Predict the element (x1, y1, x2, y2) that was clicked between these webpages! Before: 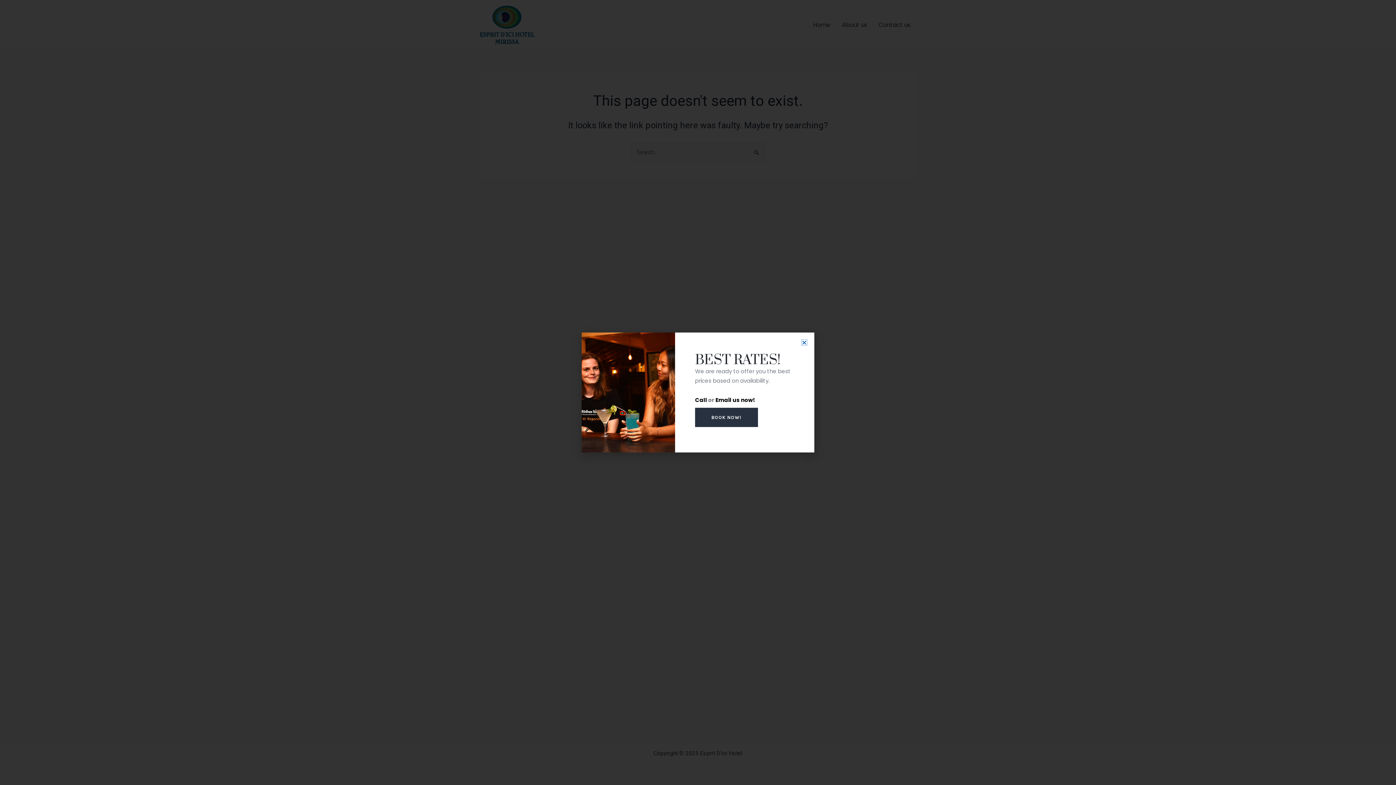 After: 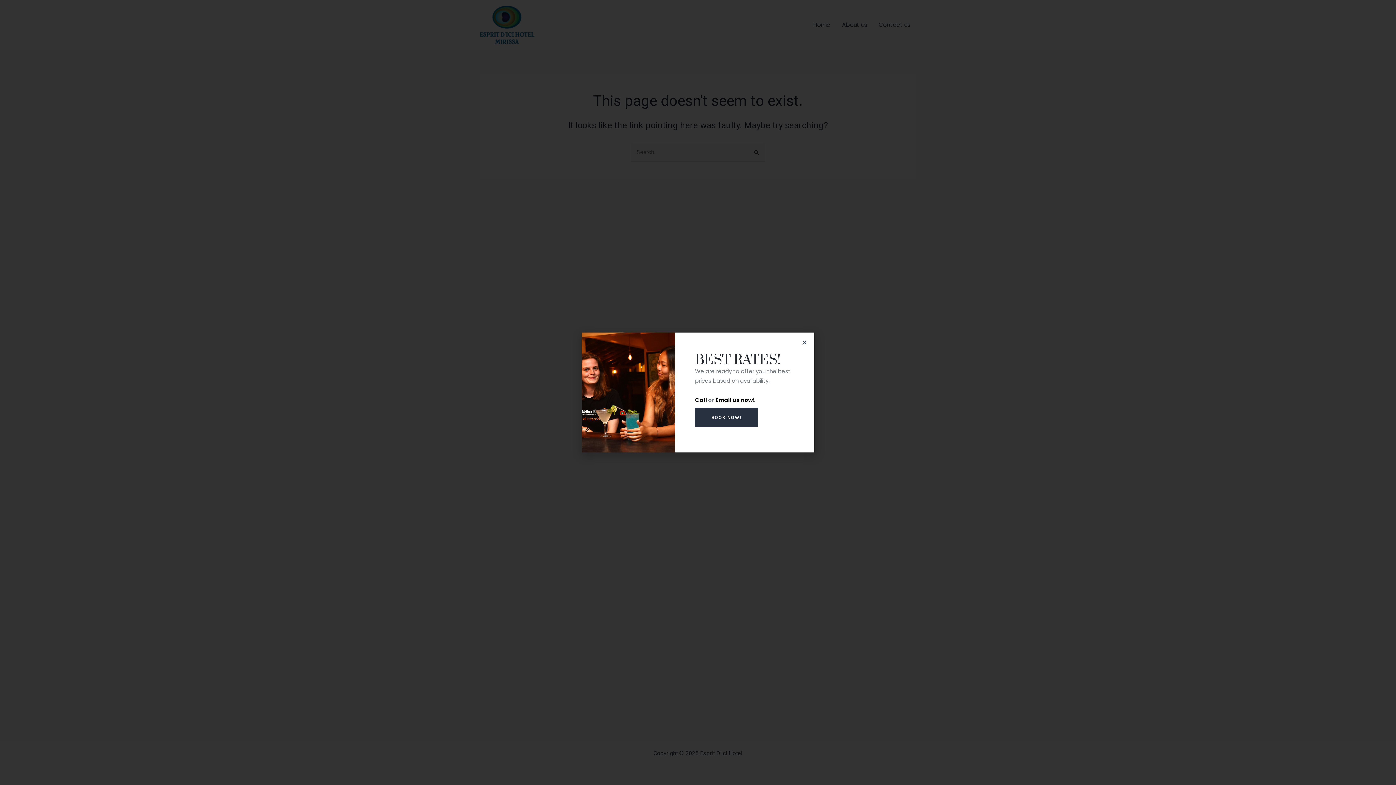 Action: label: Call bbox: (695, 396, 707, 403)